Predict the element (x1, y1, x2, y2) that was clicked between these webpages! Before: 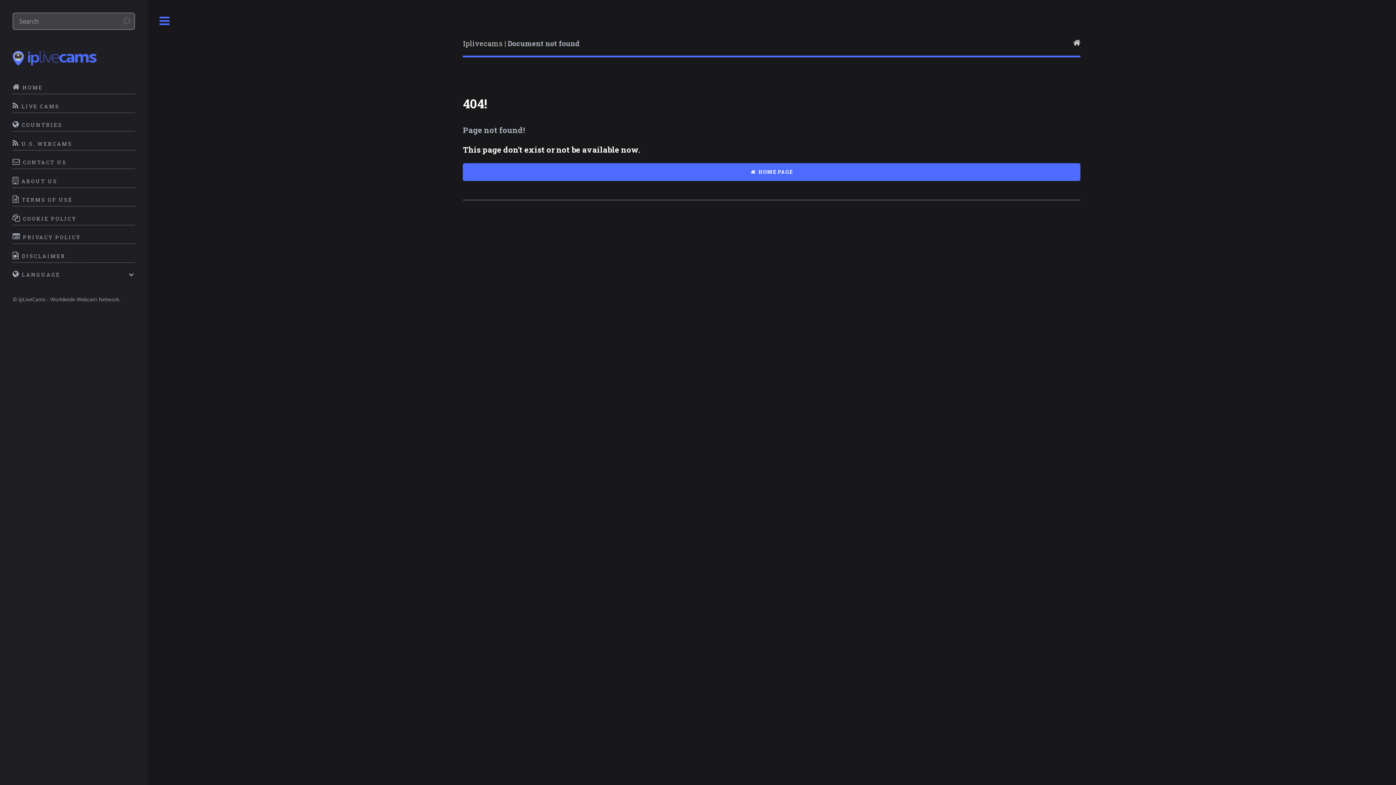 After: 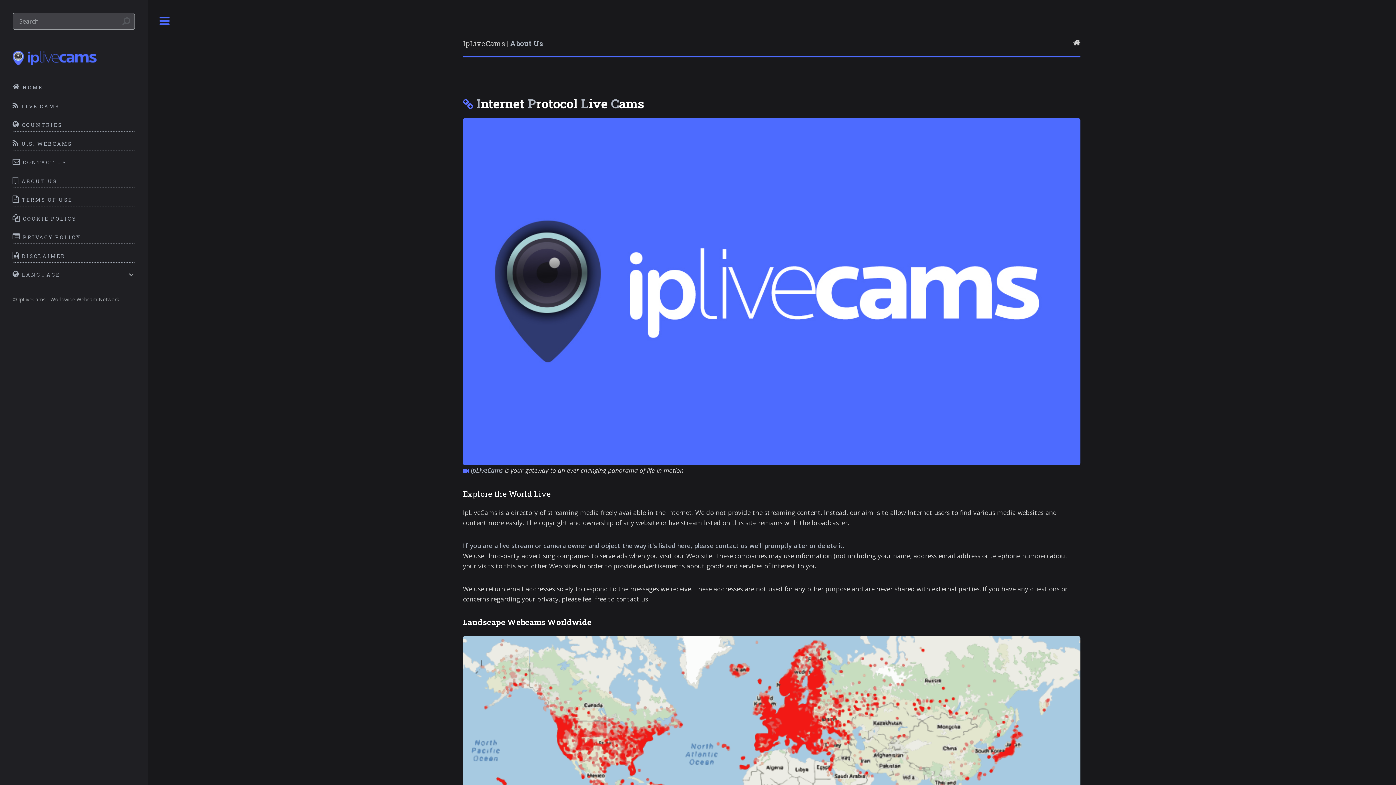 Action: bbox: (12, 174, 134, 187) label:  ABOUT US